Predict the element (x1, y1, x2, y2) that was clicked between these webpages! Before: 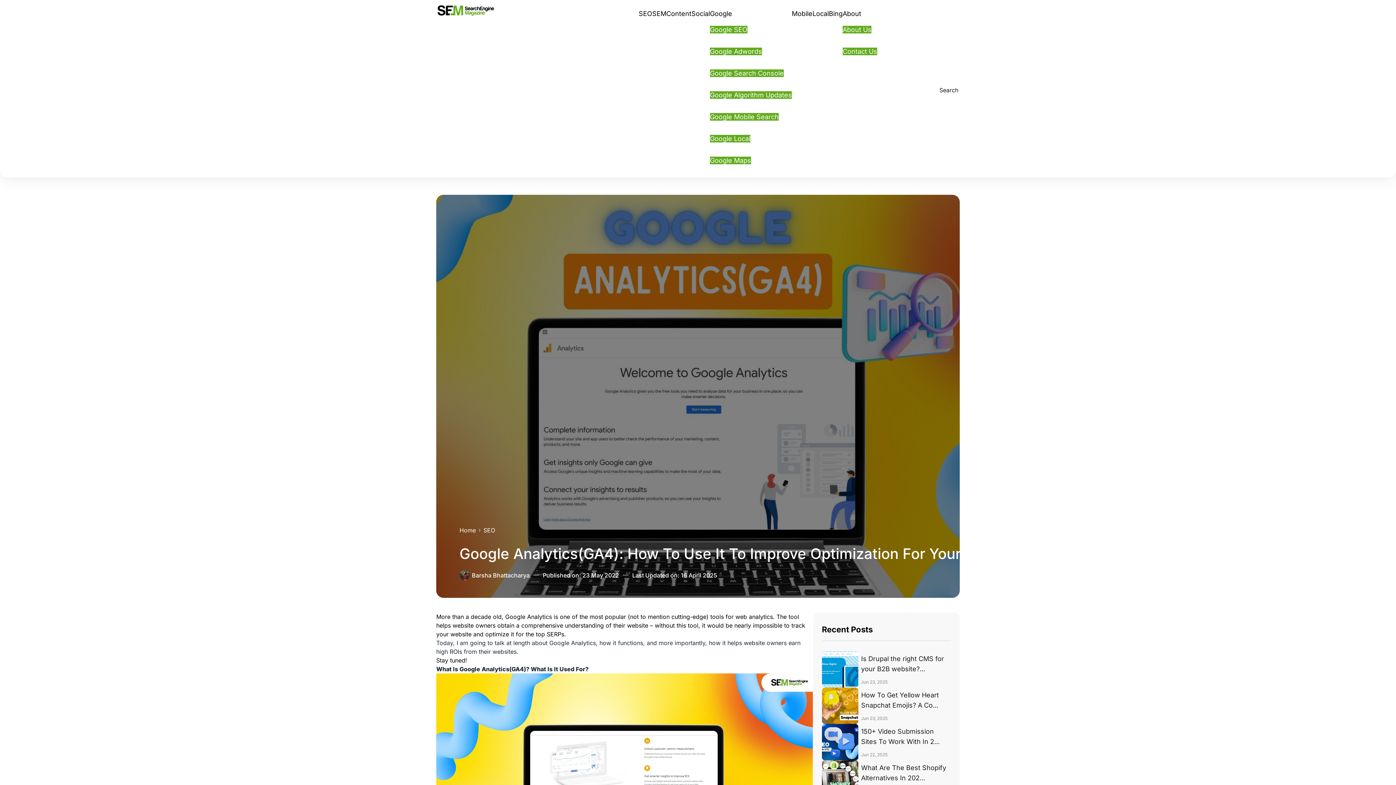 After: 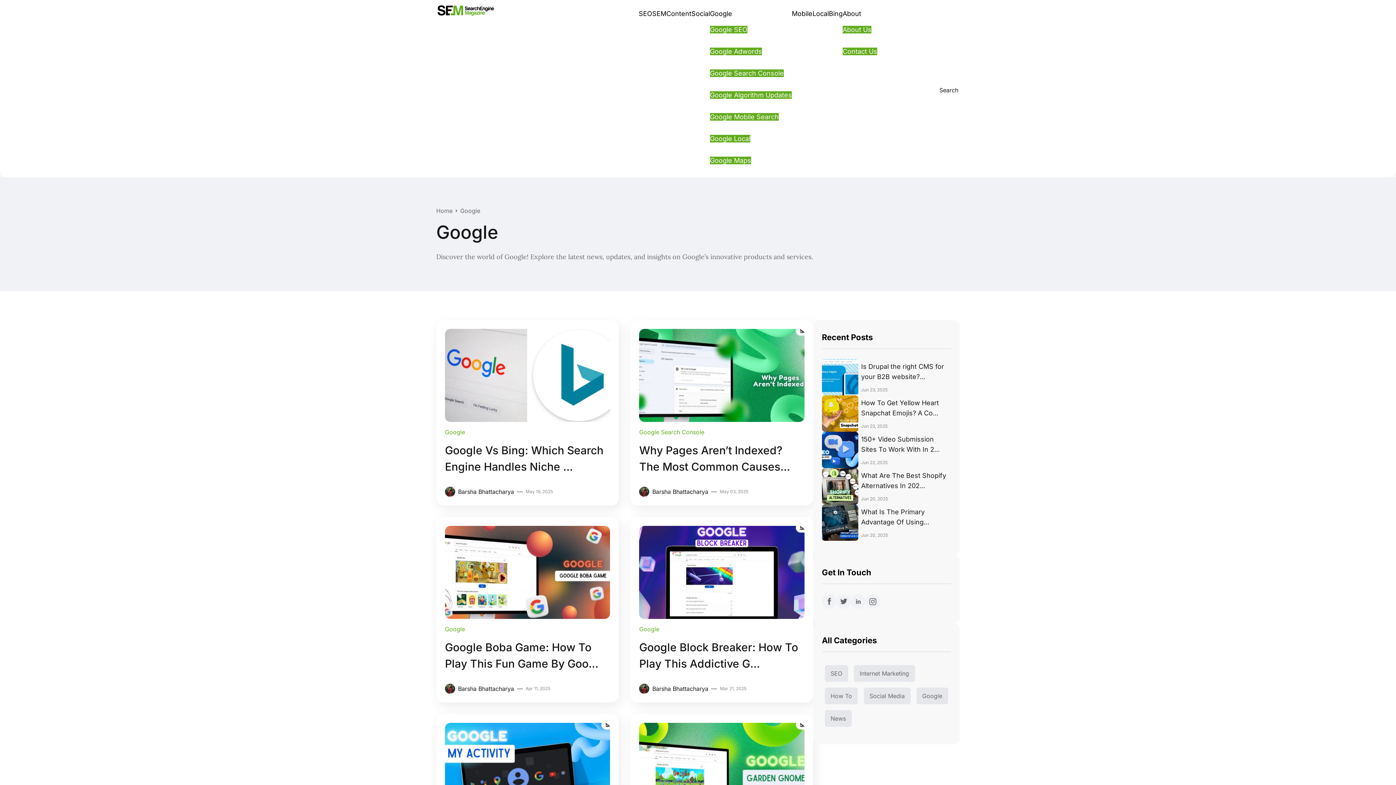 Action: label: Google bbox: (710, 9, 732, 17)